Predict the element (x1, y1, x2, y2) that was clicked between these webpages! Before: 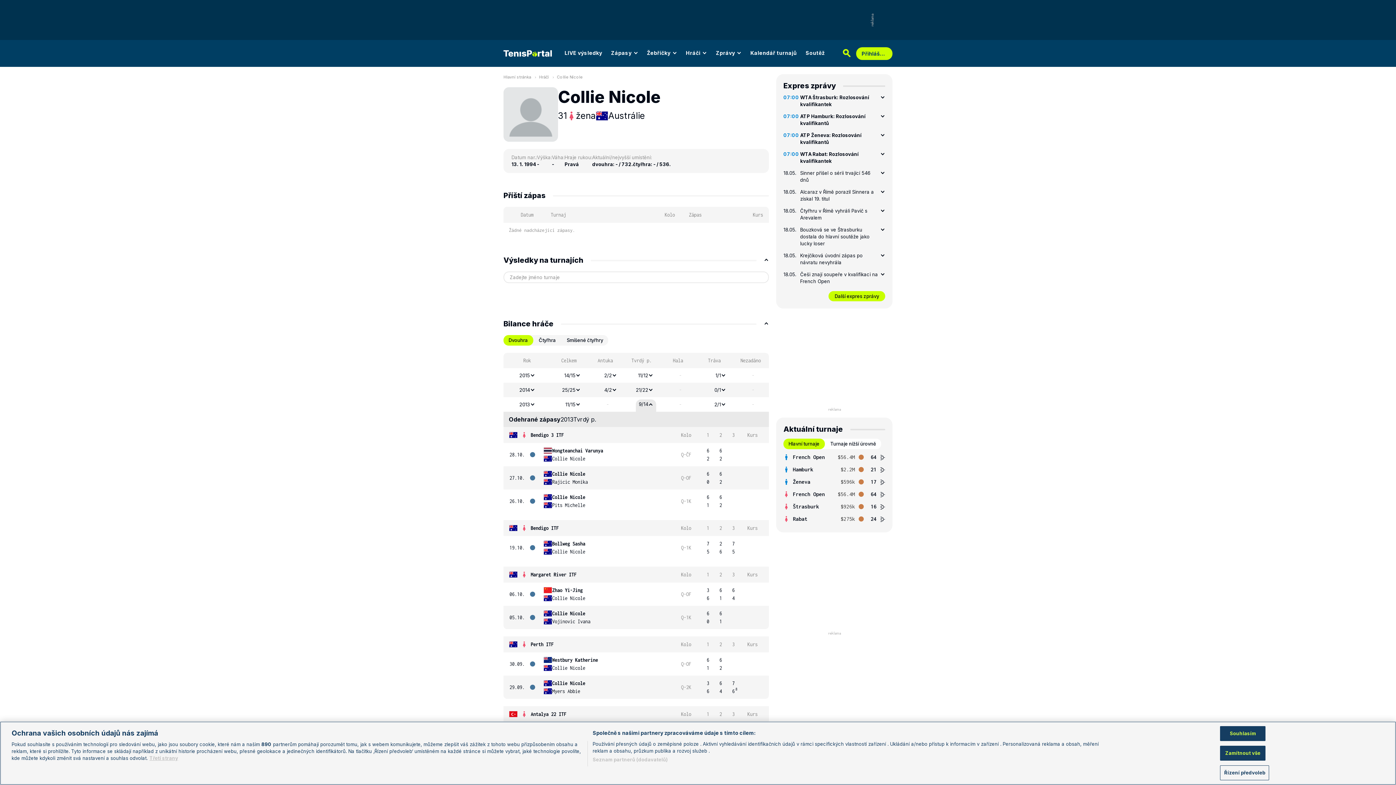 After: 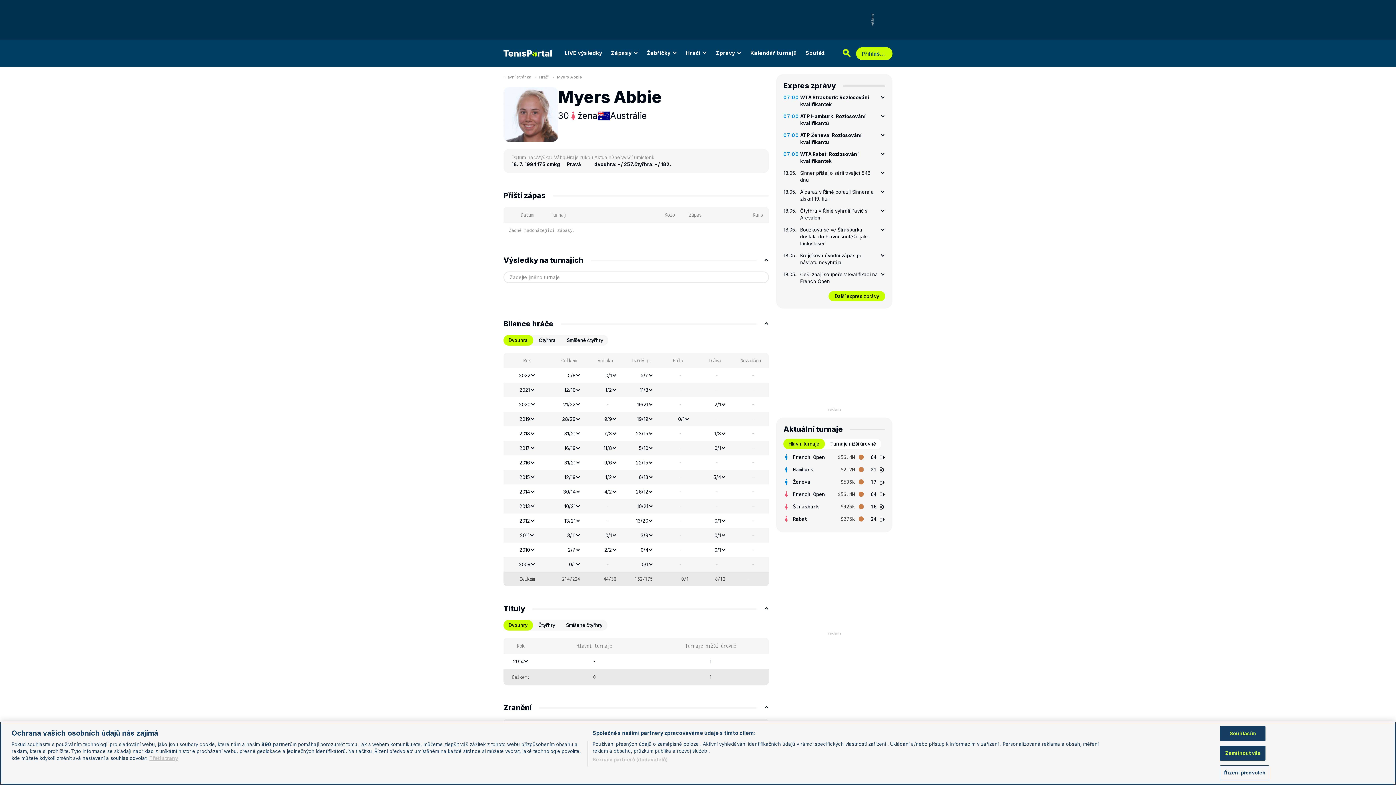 Action: bbox: (543, 687, 580, 695) label: Myers Abbie